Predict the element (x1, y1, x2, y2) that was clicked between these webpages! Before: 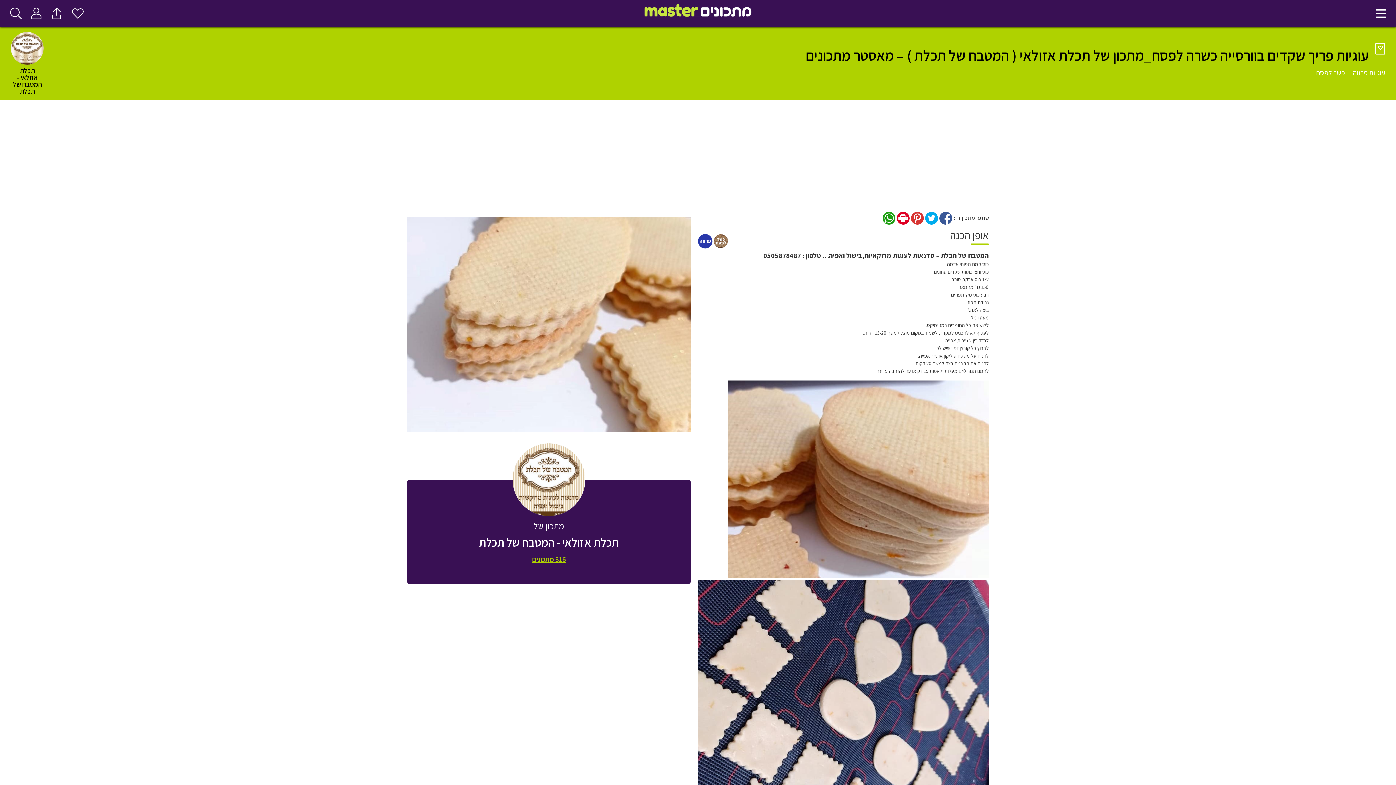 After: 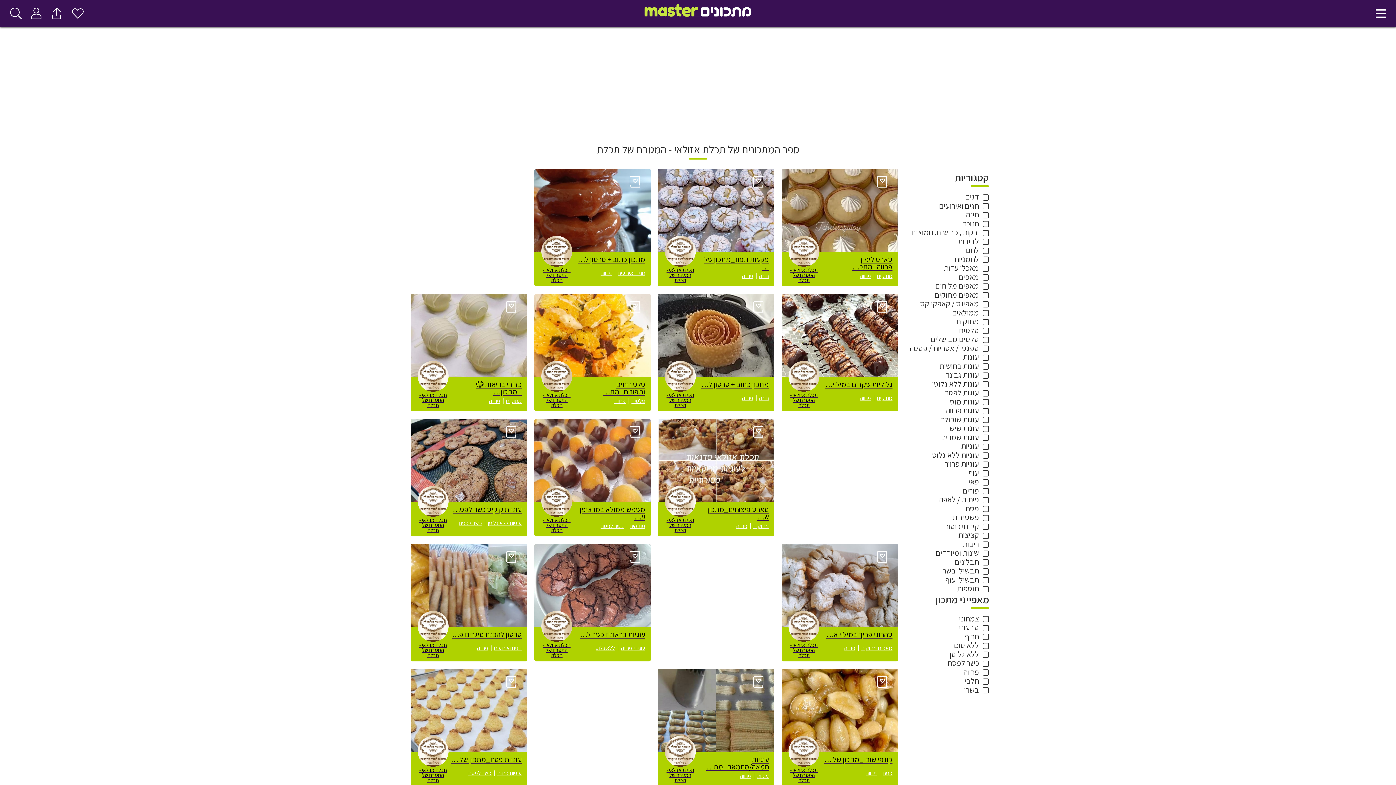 Action: bbox: (10, 32, 43, 67)